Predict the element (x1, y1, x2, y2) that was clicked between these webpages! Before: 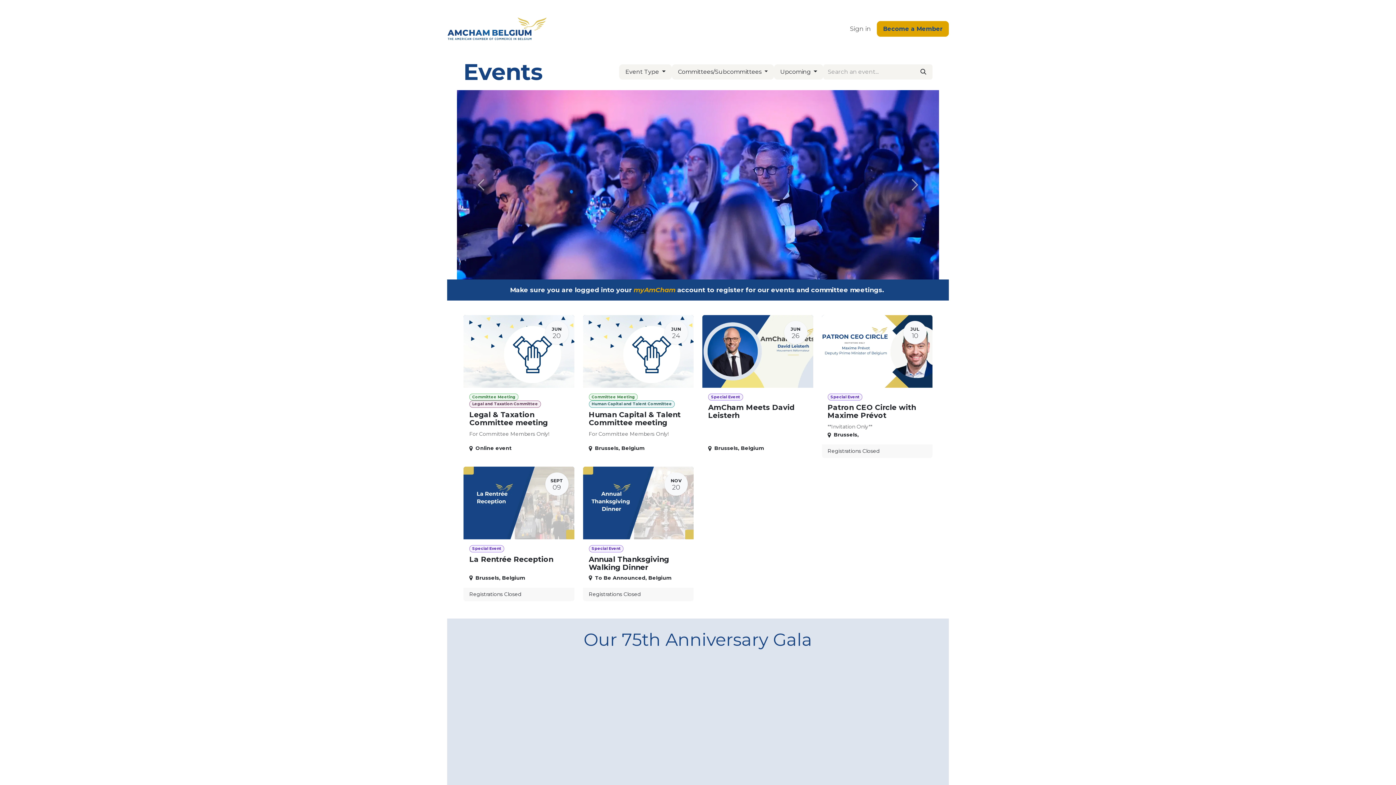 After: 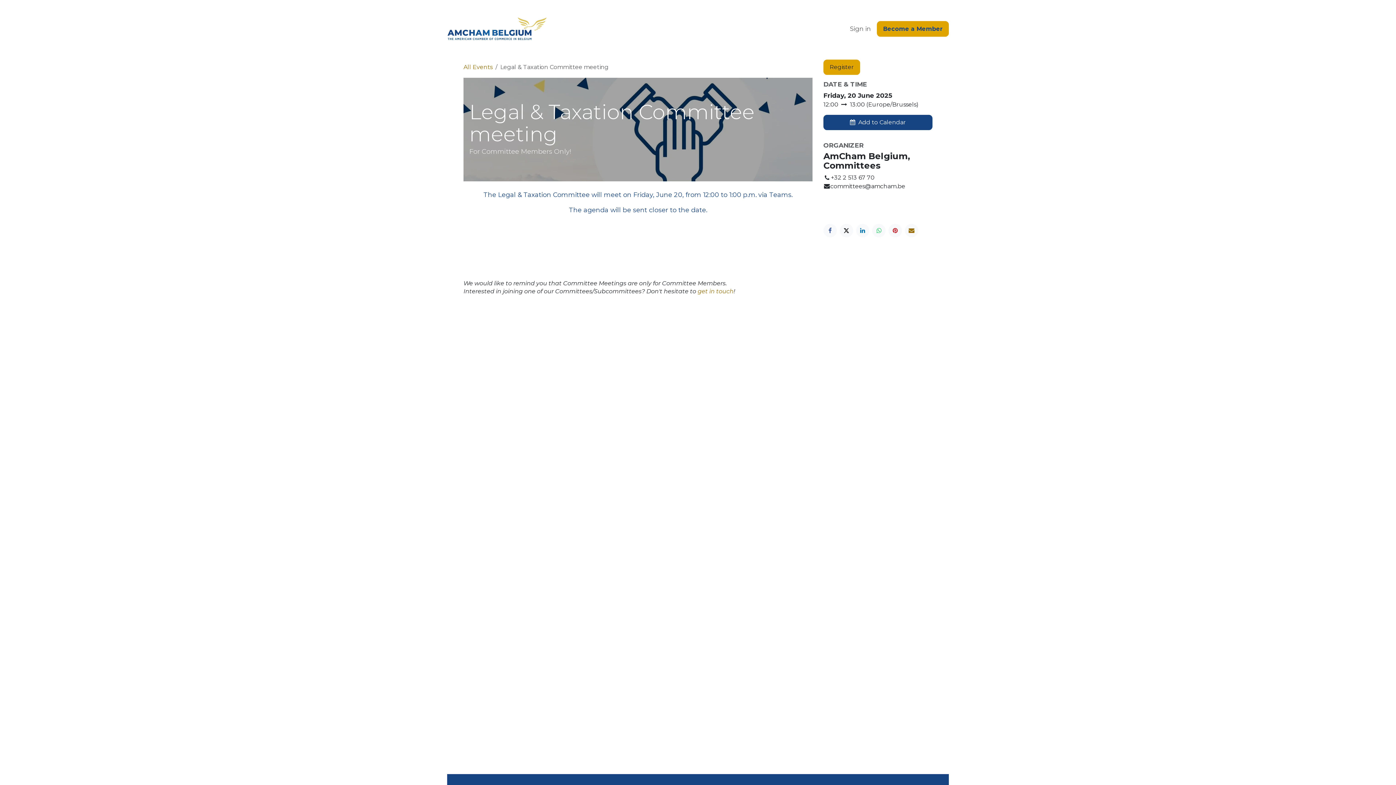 Action: label: JUN
20
Committee Meeting
Legal and Taxation Committee
Legal & Taxation Committee meeting
For Committee Members Only!
Online event bbox: (463, 315, 574, 458)